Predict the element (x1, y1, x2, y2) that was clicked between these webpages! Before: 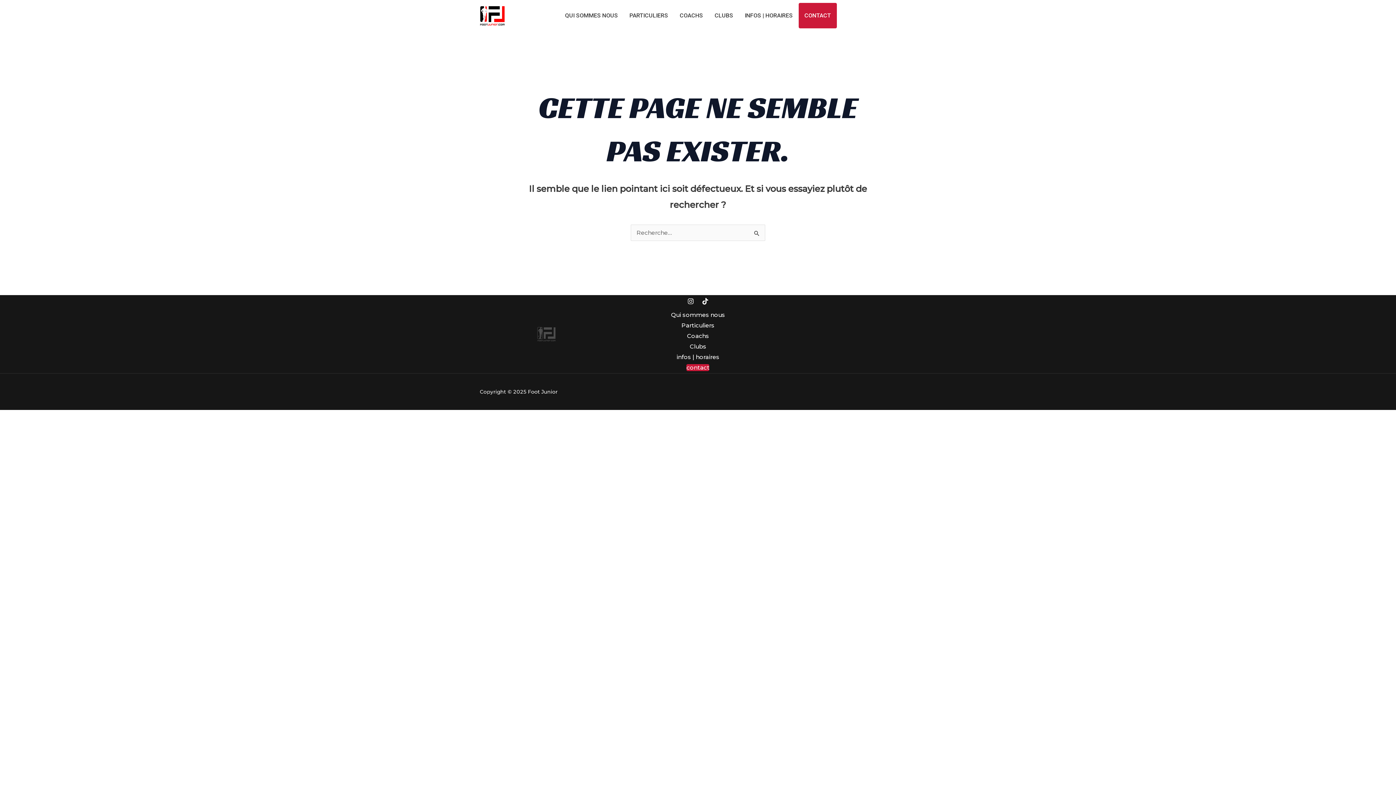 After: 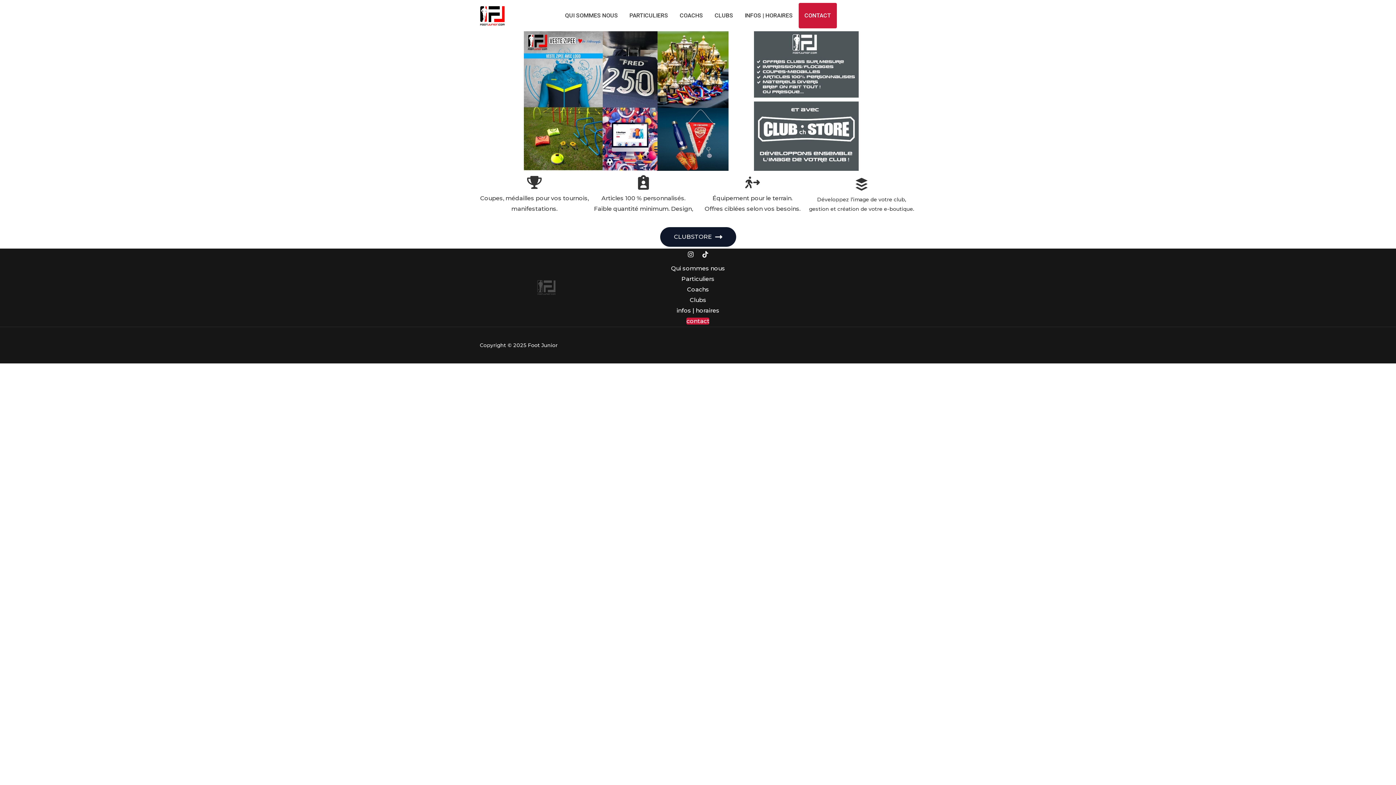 Action: label: Clubs bbox: (689, 343, 706, 350)